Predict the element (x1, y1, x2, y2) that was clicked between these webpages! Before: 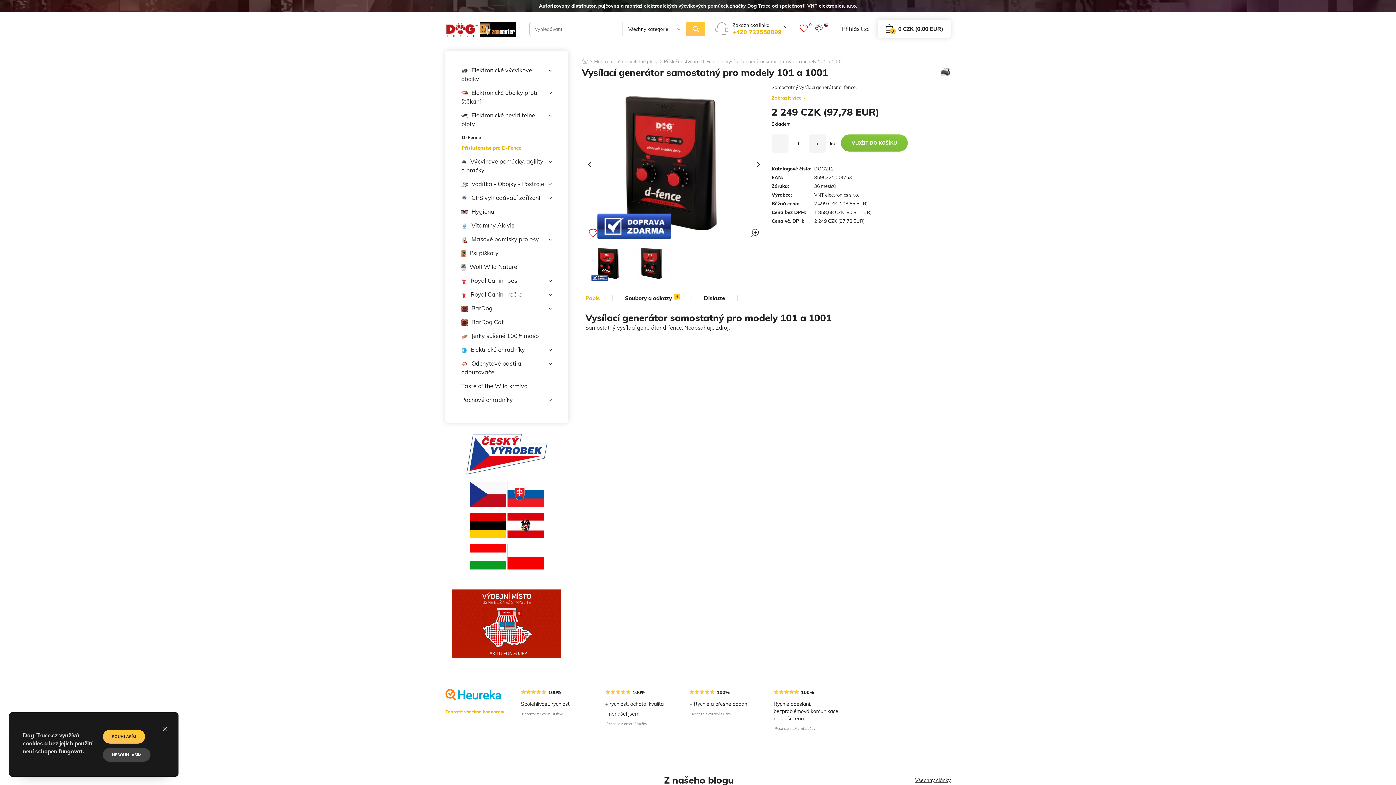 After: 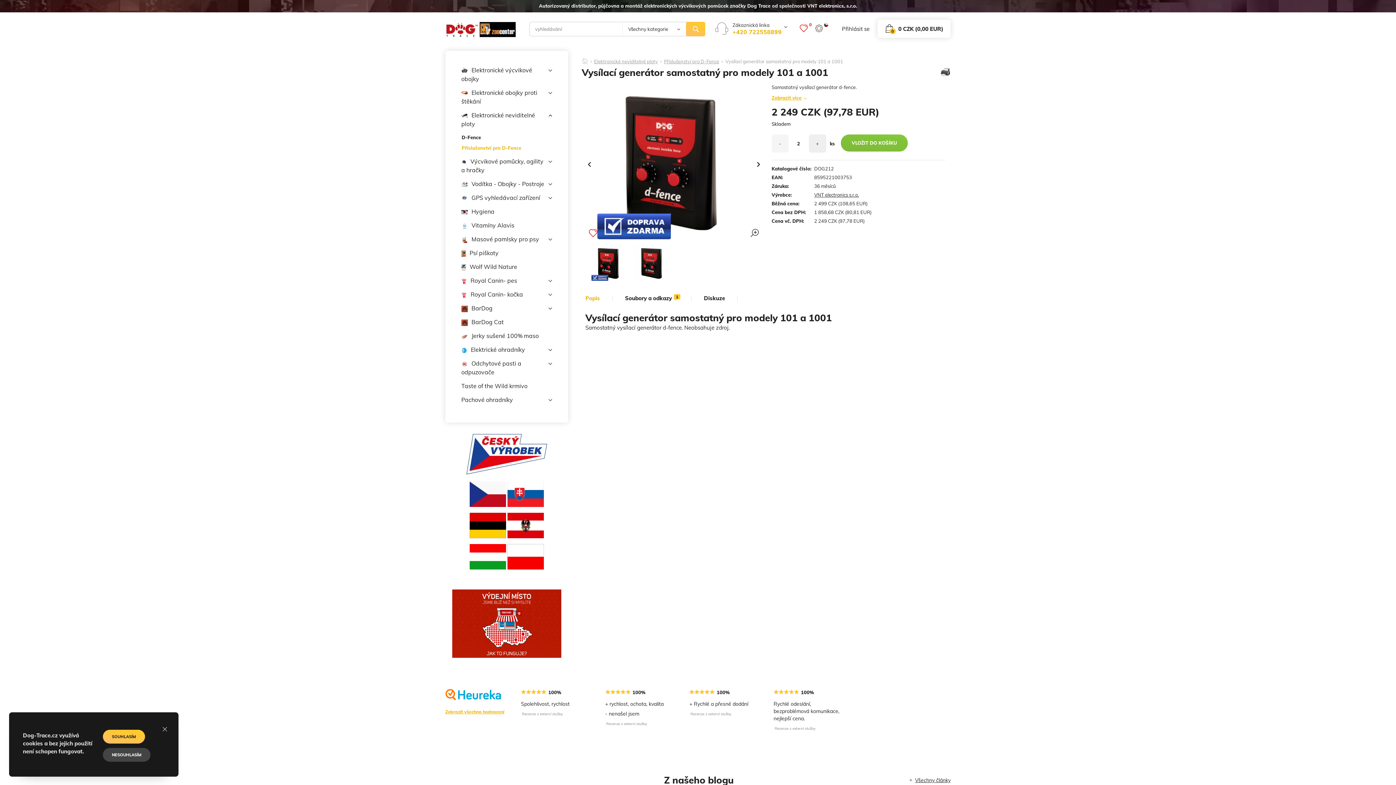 Action: label: + bbox: (808, 134, 826, 152)